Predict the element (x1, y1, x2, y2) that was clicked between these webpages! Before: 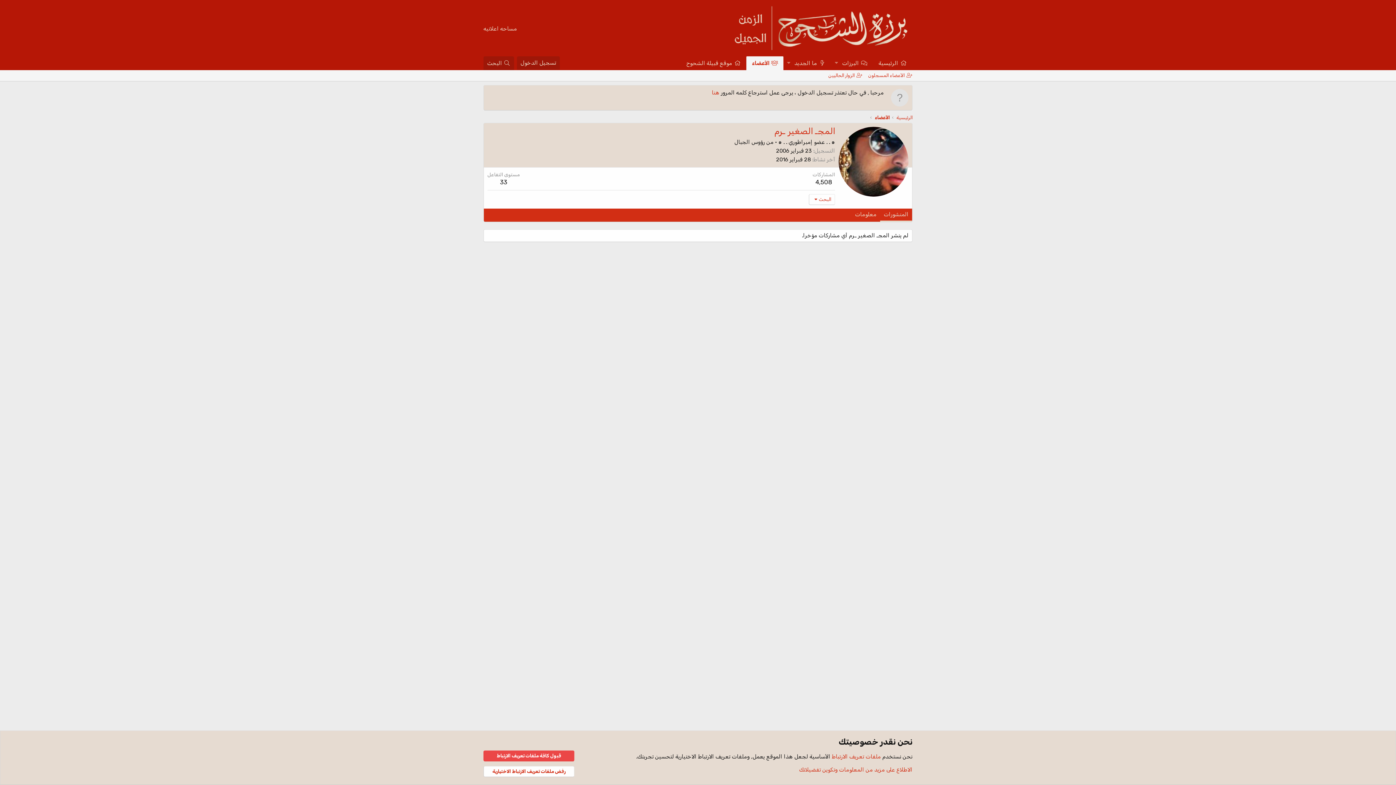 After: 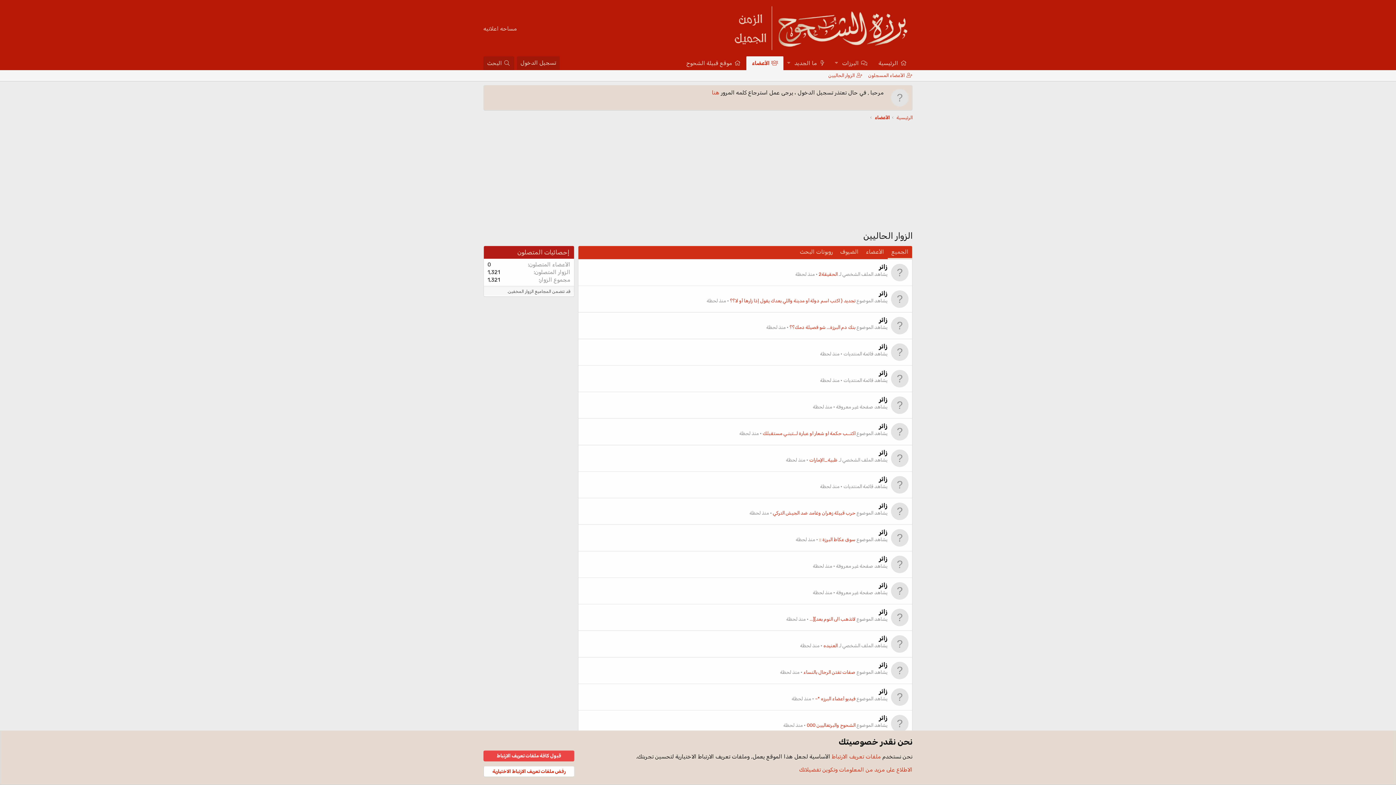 Action: bbox: (825, 70, 865, 81) label: الزوار الحاليين